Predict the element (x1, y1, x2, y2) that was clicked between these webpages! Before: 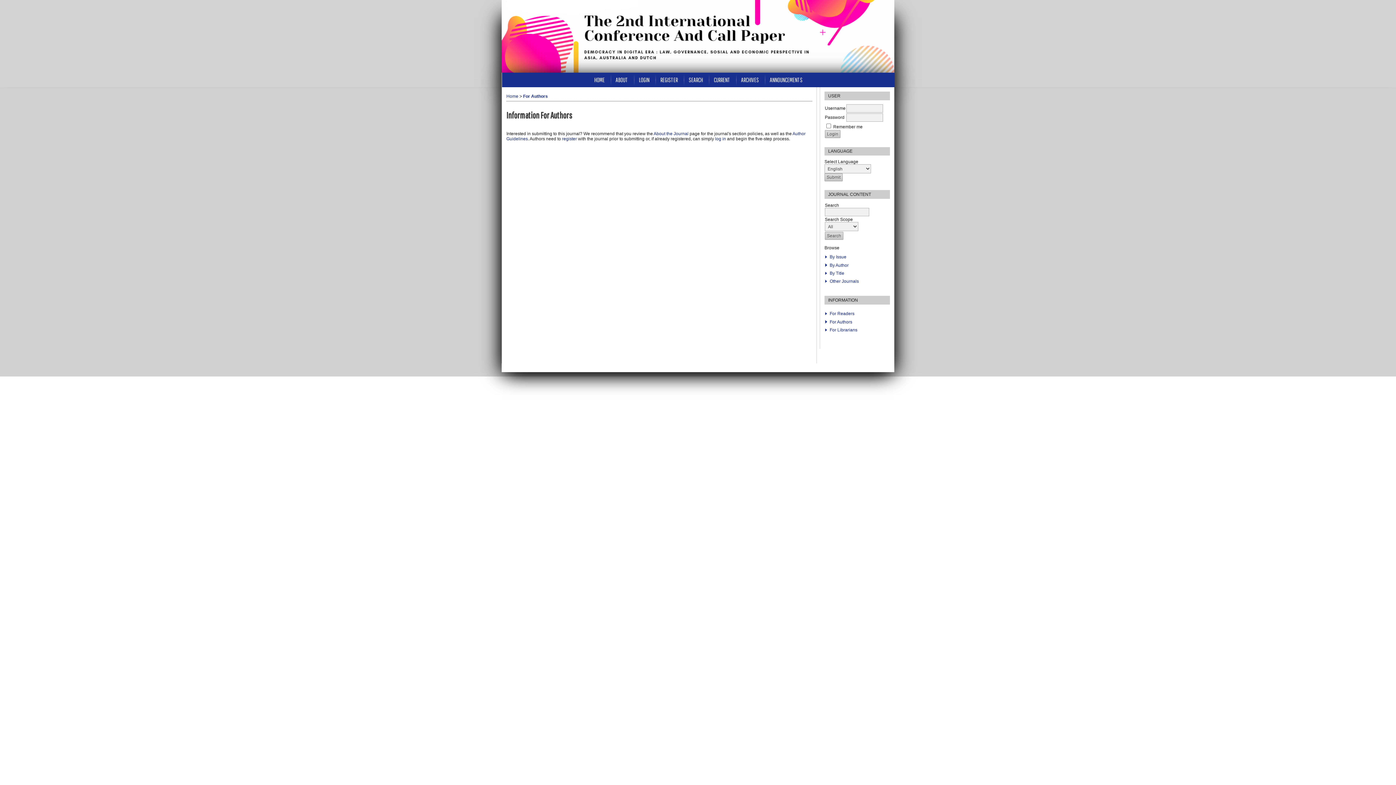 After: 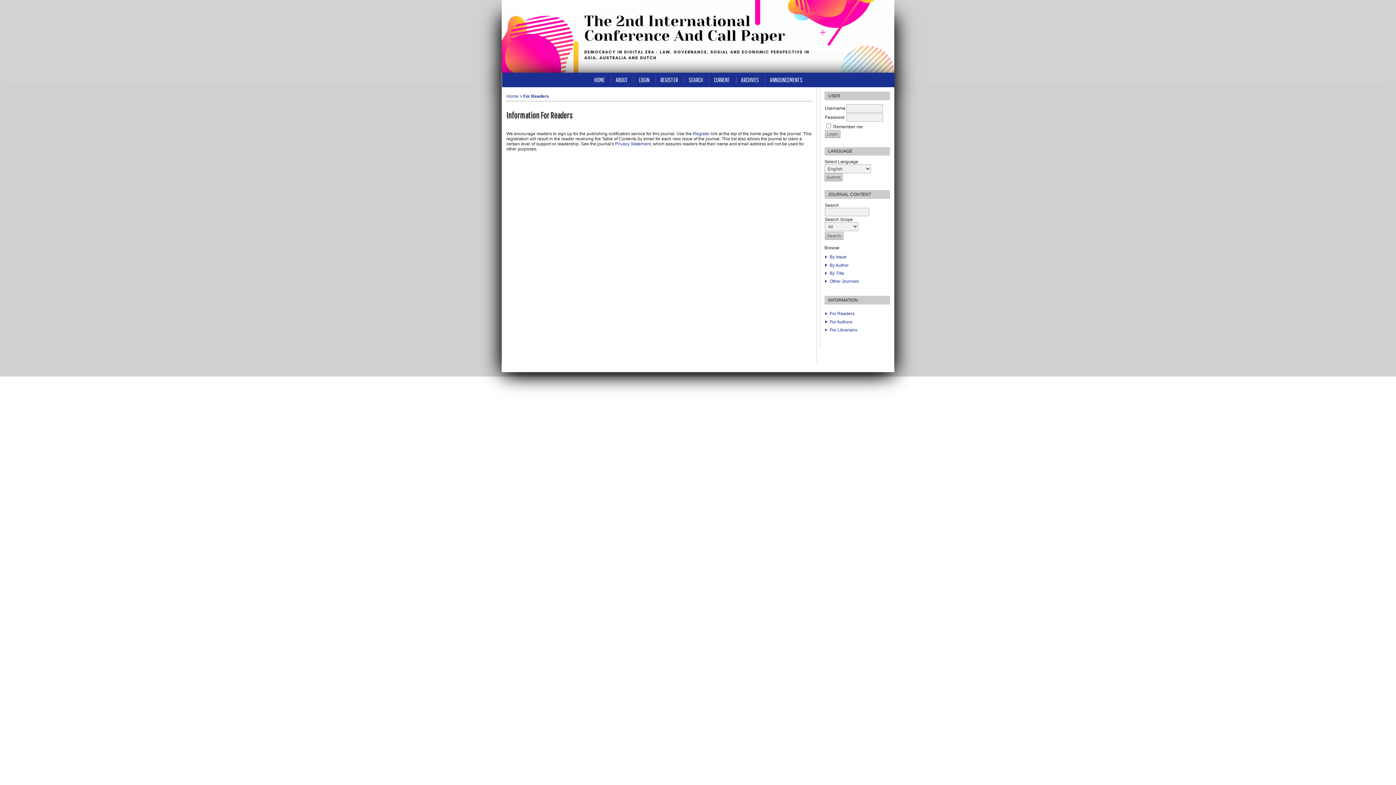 Action: bbox: (829, 311, 854, 316) label: For Readers